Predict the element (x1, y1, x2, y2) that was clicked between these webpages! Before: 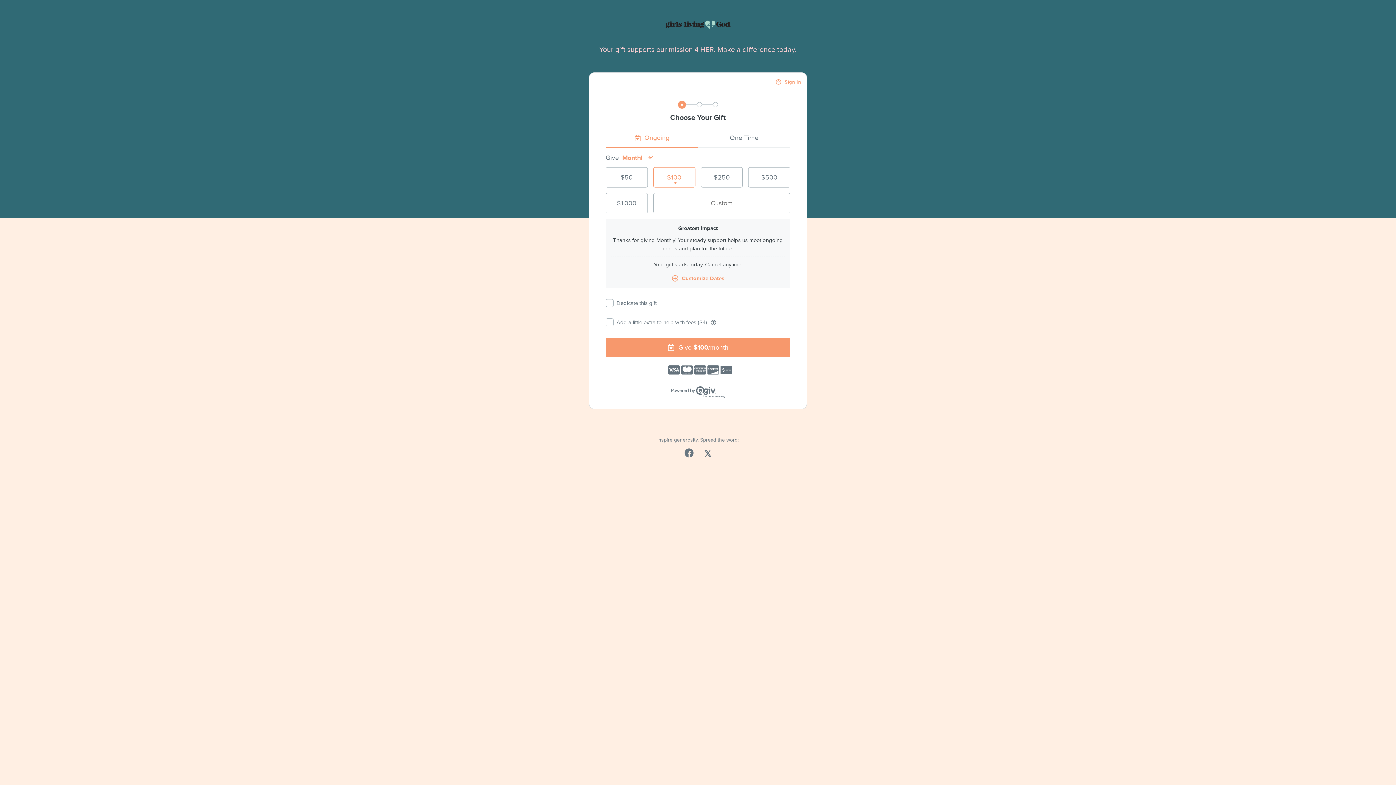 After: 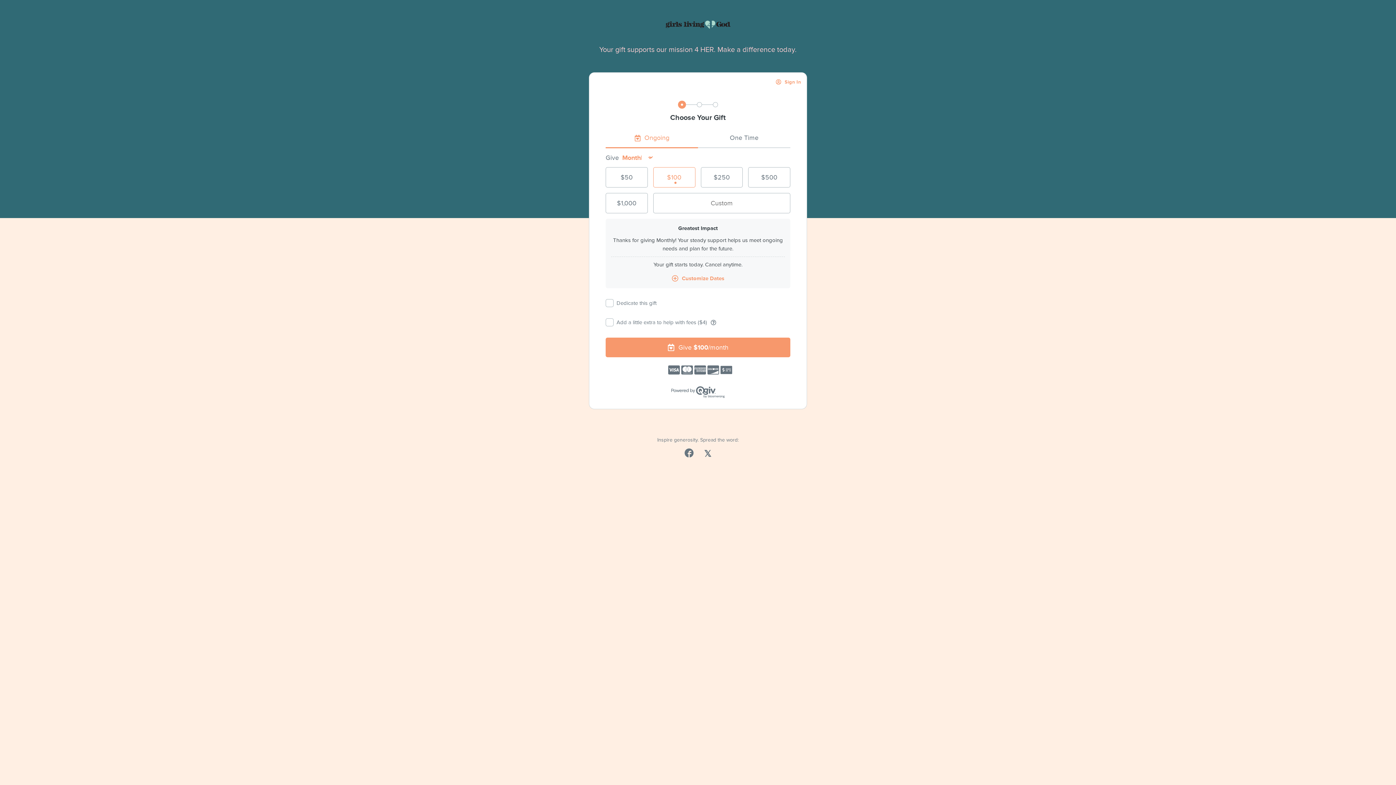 Action: bbox: (704, 447, 711, 457)